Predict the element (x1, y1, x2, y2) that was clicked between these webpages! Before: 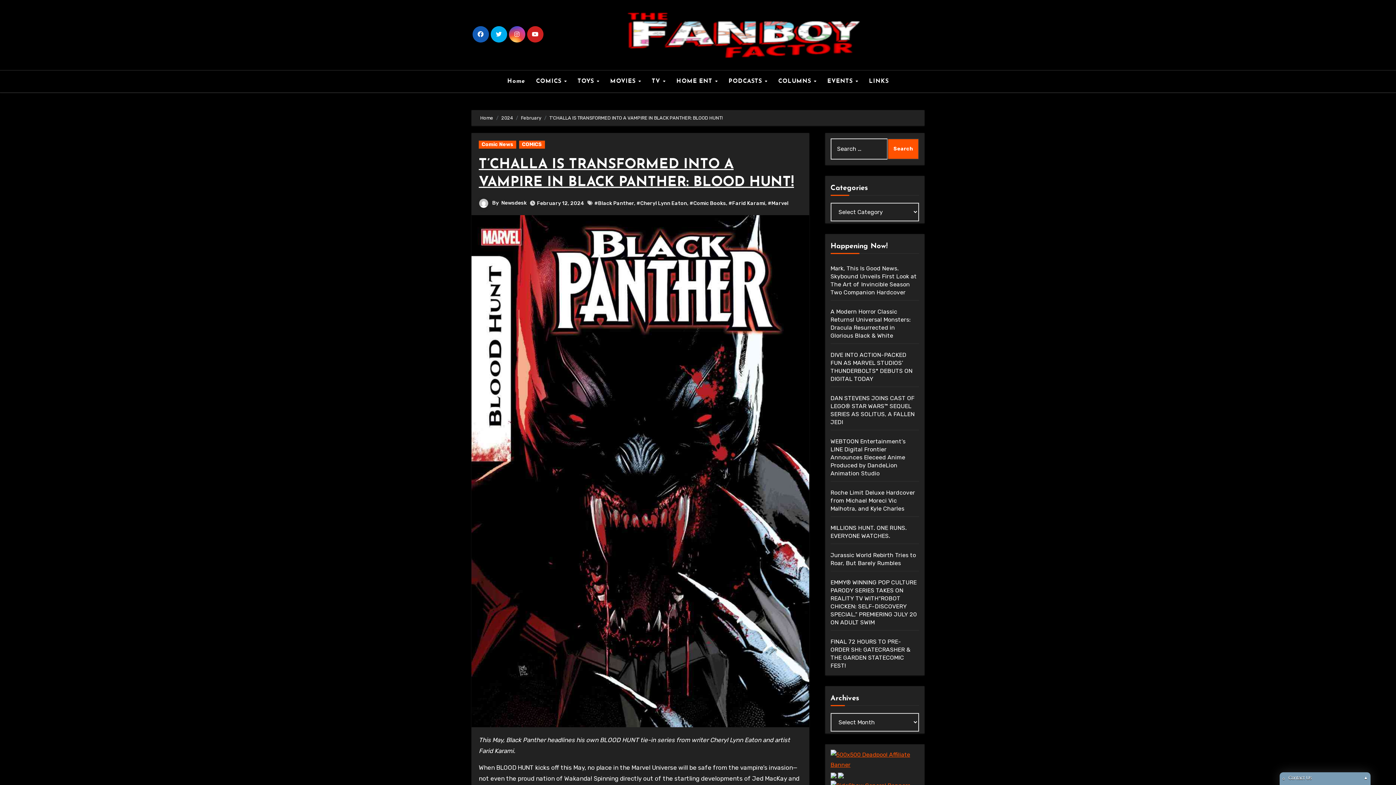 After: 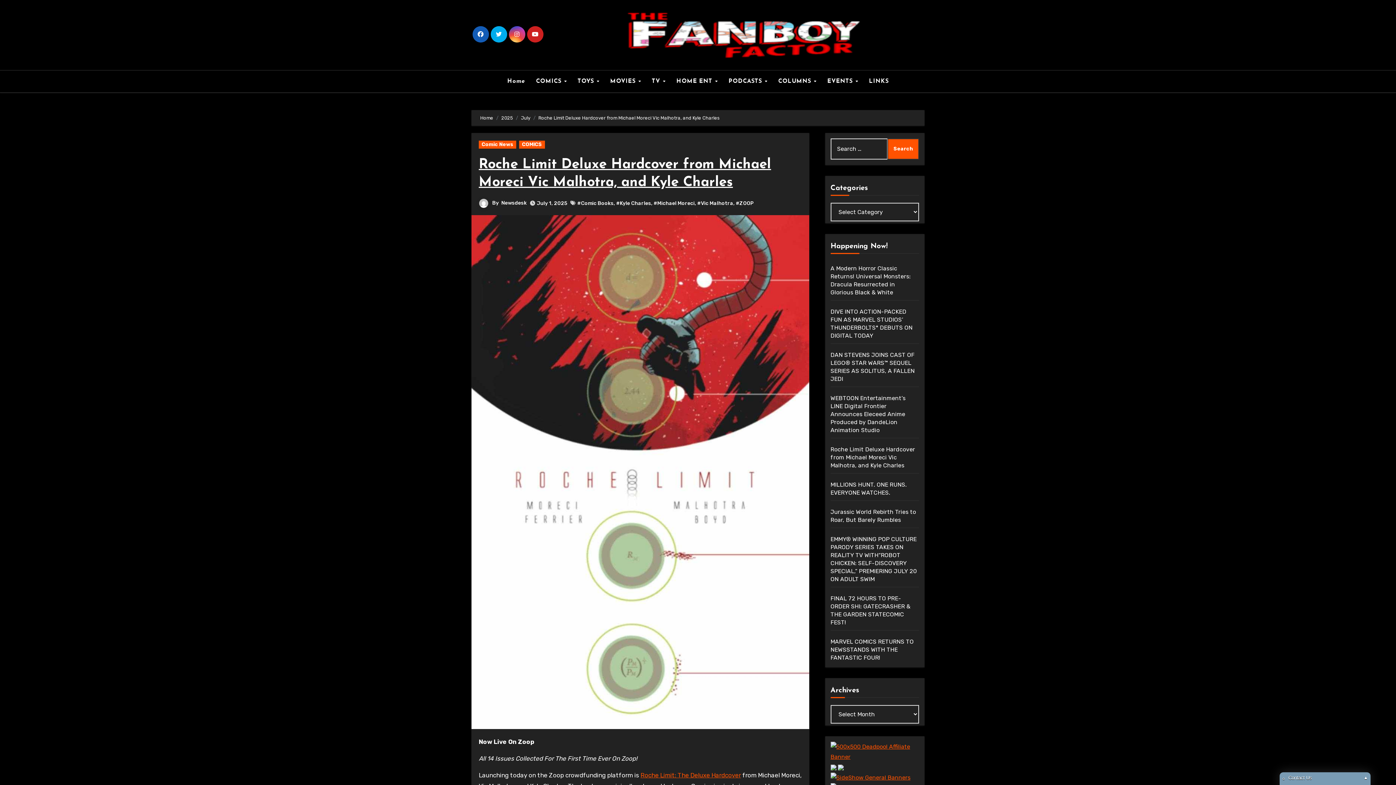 Action: label: Roche Limit Deluxe Hardcover from Michael Moreci Vic Malhotra, and Kyle Charles bbox: (830, 489, 915, 512)